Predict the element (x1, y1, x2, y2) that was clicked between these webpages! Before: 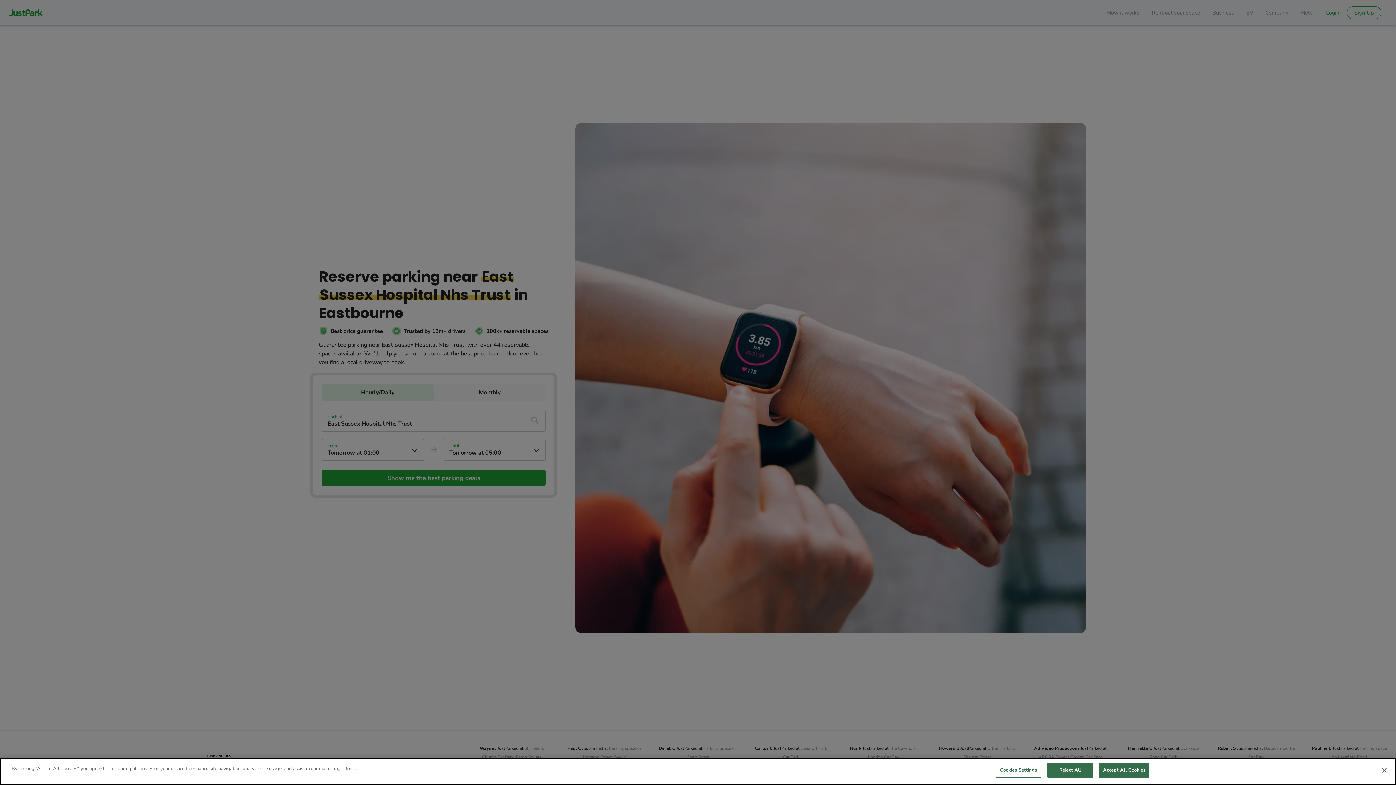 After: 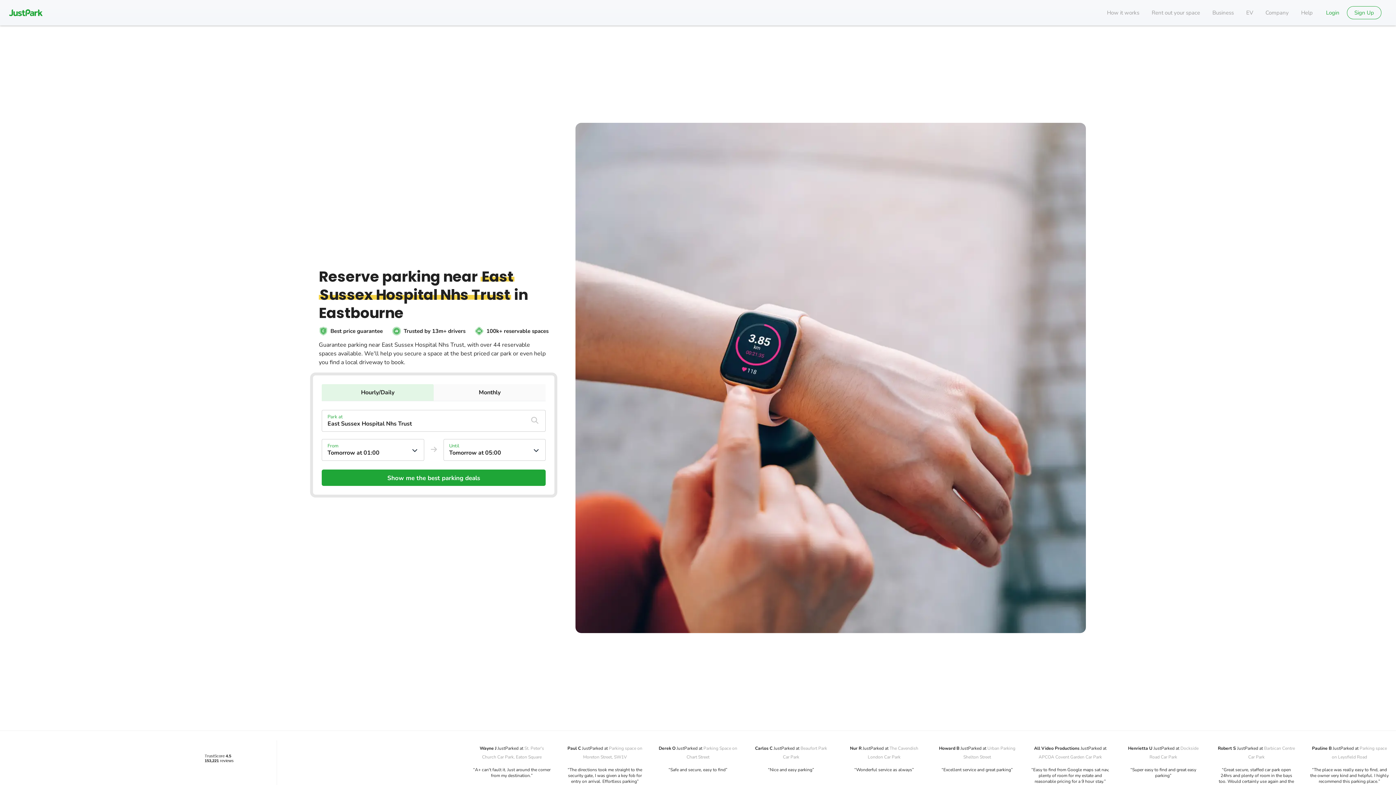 Action: bbox: (1047, 763, 1093, 778) label: Reject All